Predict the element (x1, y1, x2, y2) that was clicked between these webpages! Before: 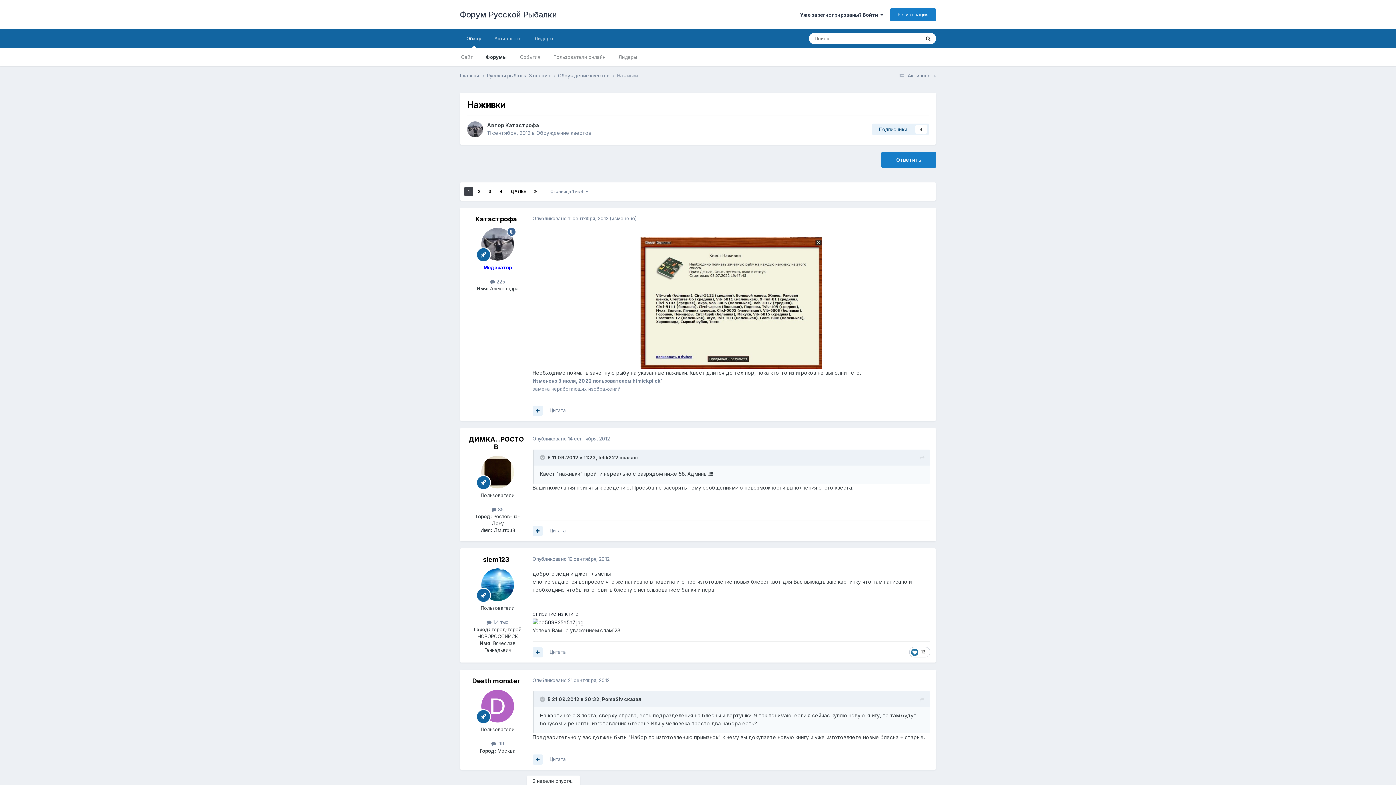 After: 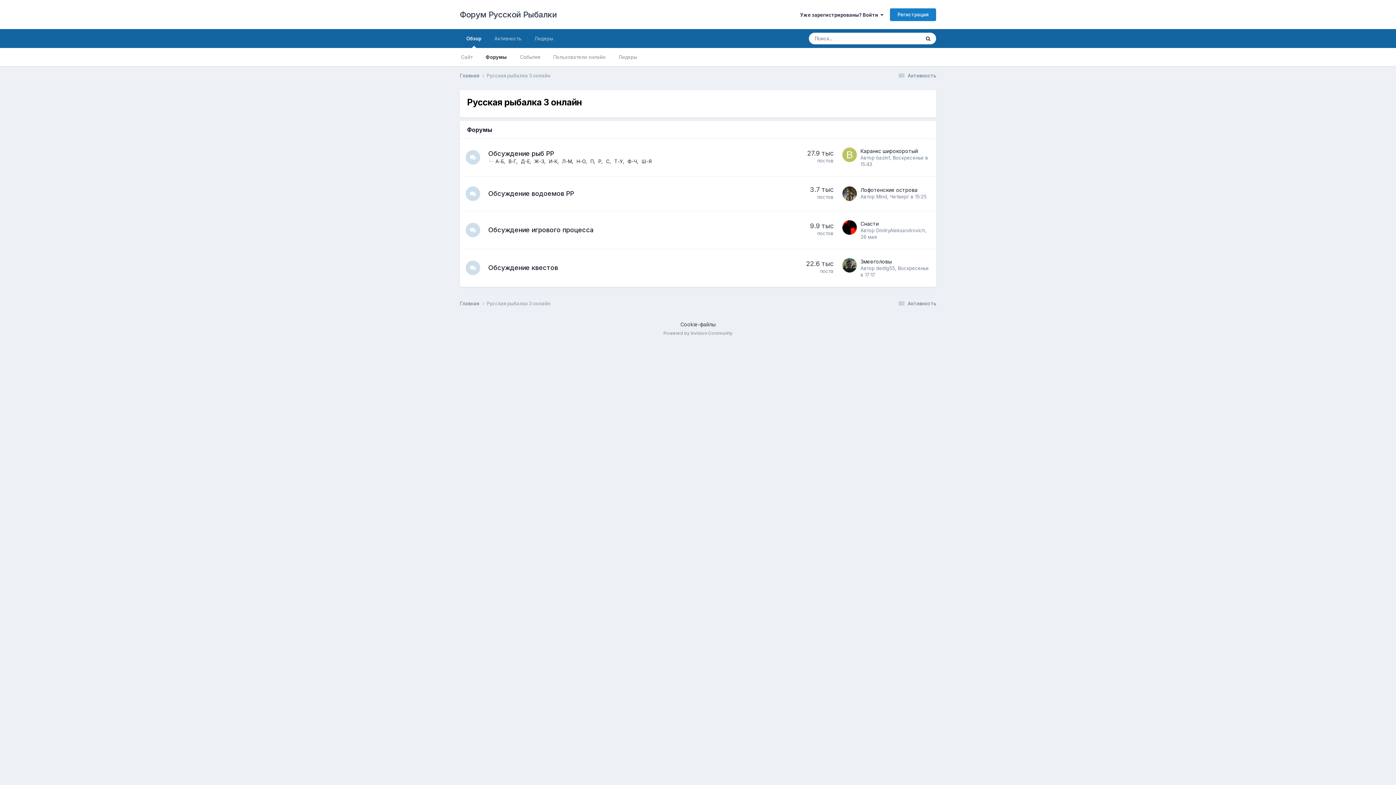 Action: label: Русская рыбалка 3 онлайн  bbox: (486, 72, 558, 79)